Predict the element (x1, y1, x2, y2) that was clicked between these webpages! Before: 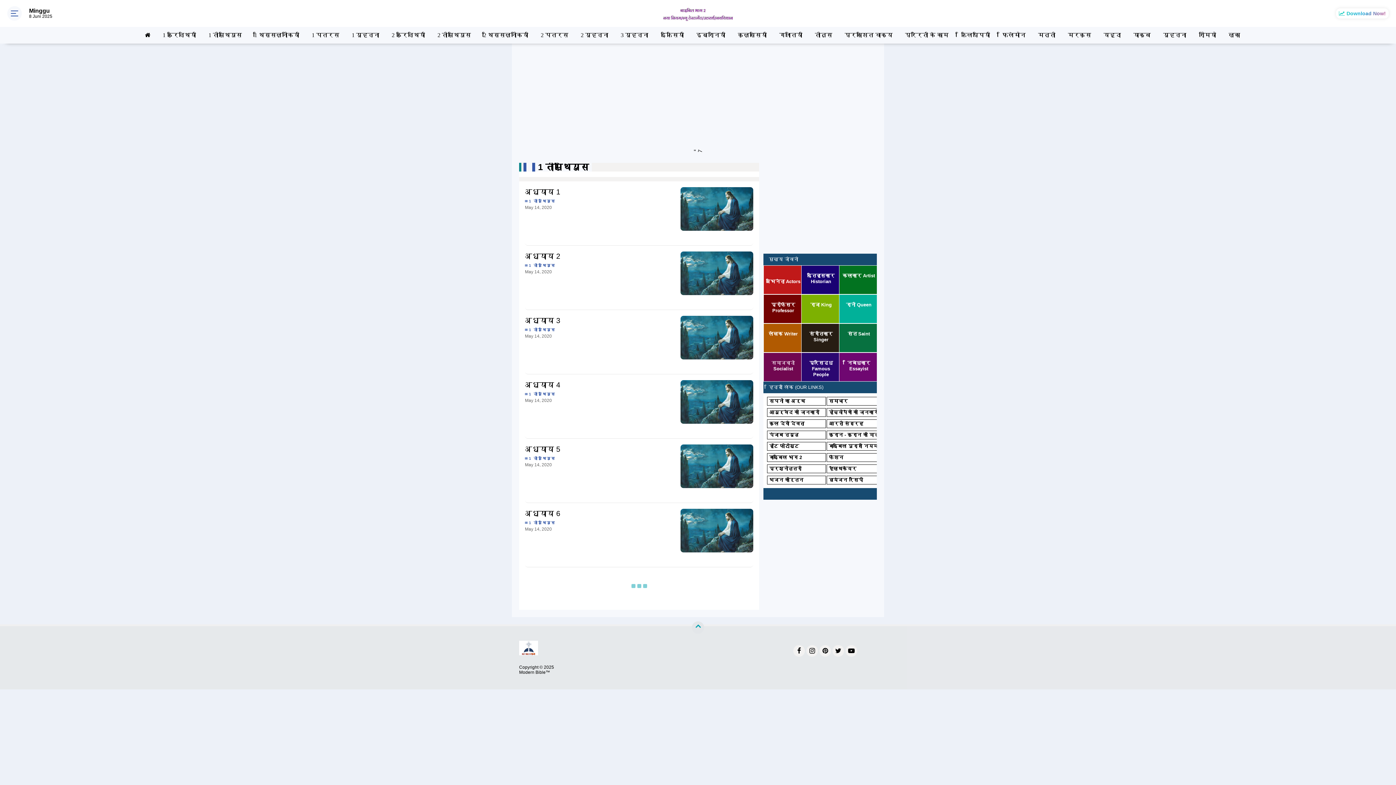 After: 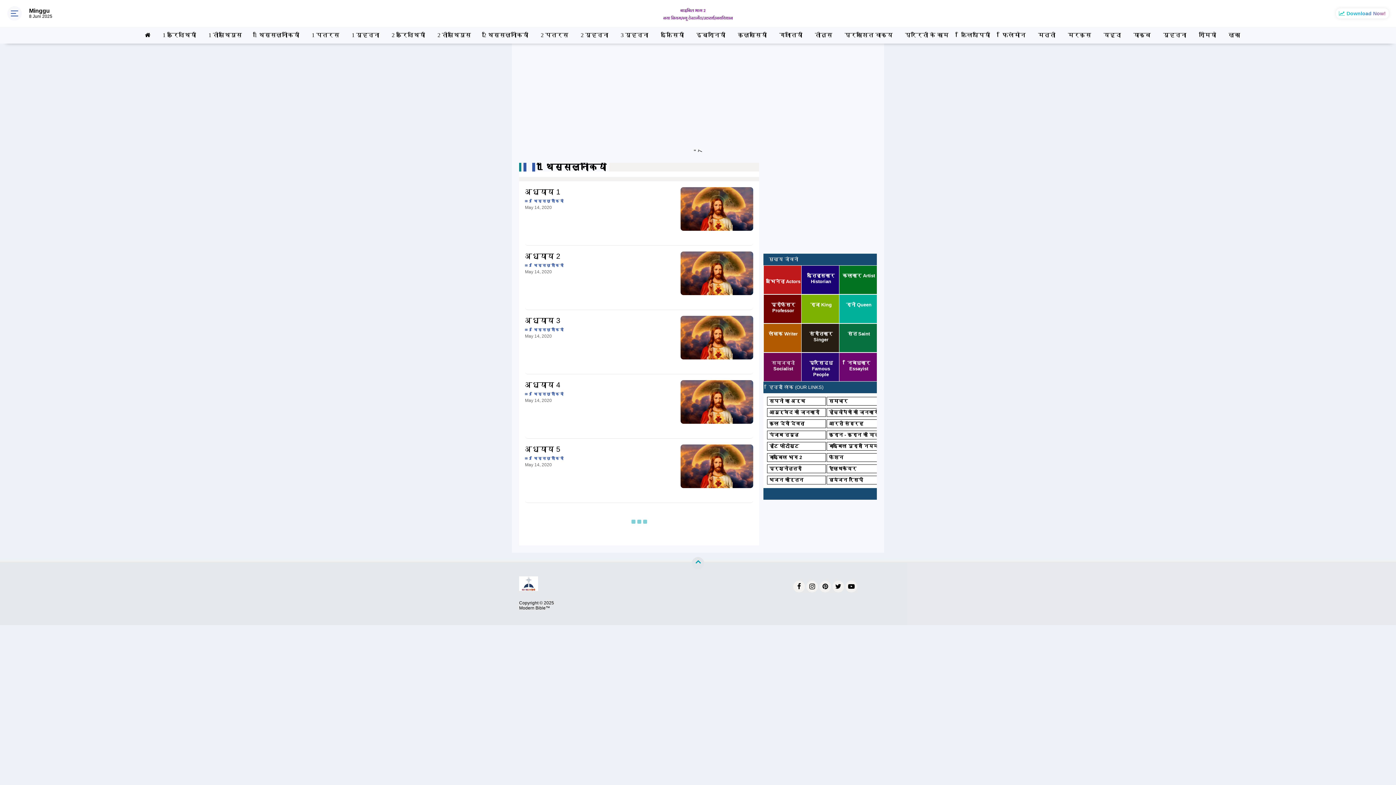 Action: label: 1 थिस्सलुनीकियों bbox: (254, 26, 299, 42)